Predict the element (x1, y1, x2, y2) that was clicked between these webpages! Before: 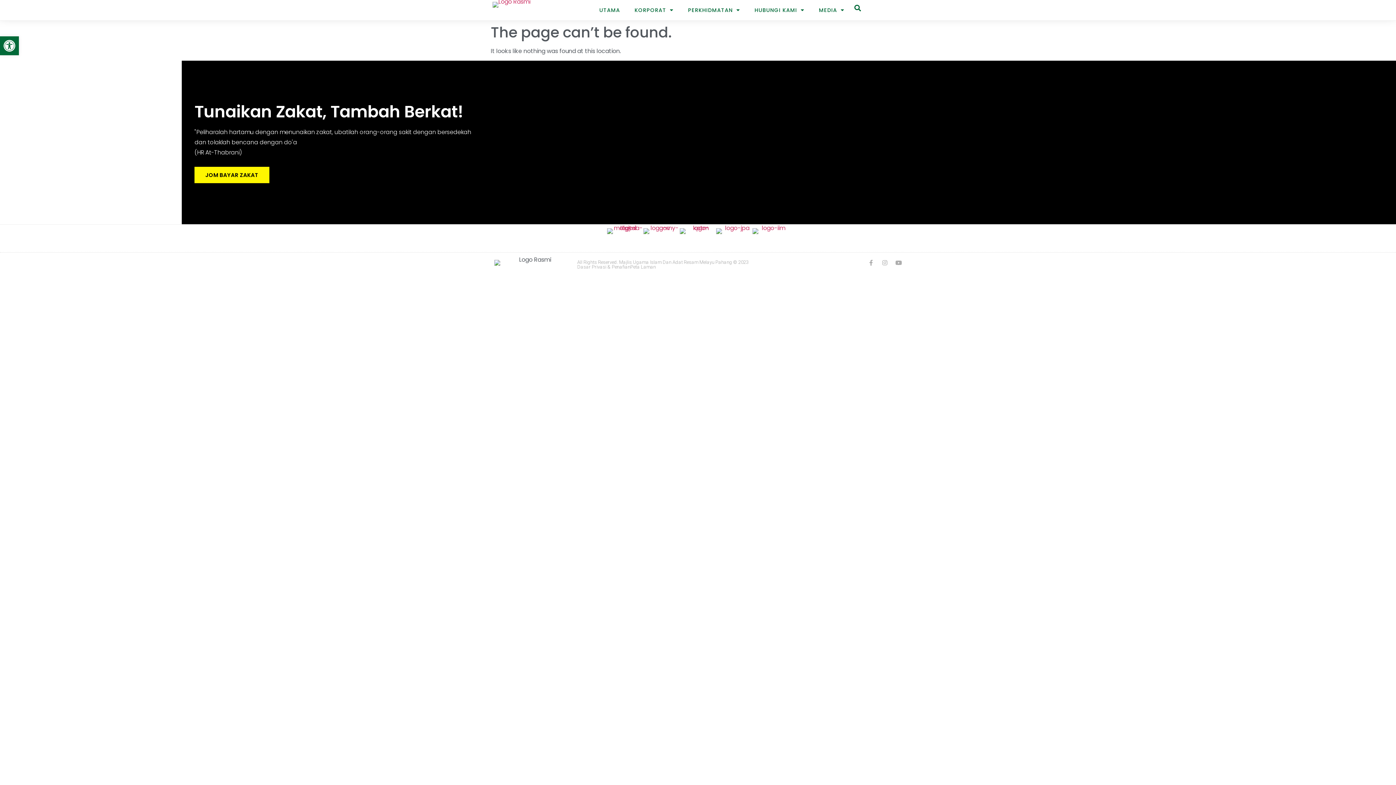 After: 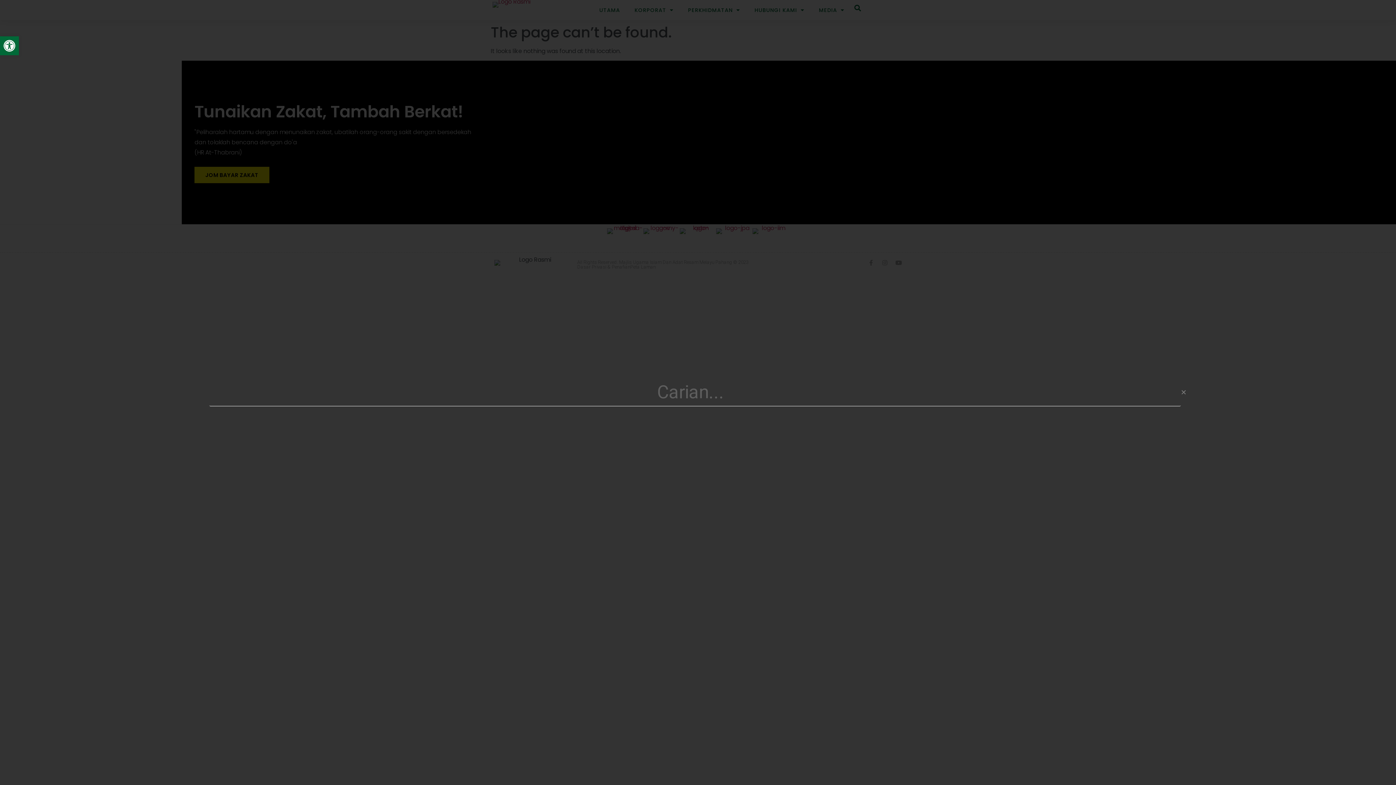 Action: bbox: (851, 1, 863, 13) label: Search